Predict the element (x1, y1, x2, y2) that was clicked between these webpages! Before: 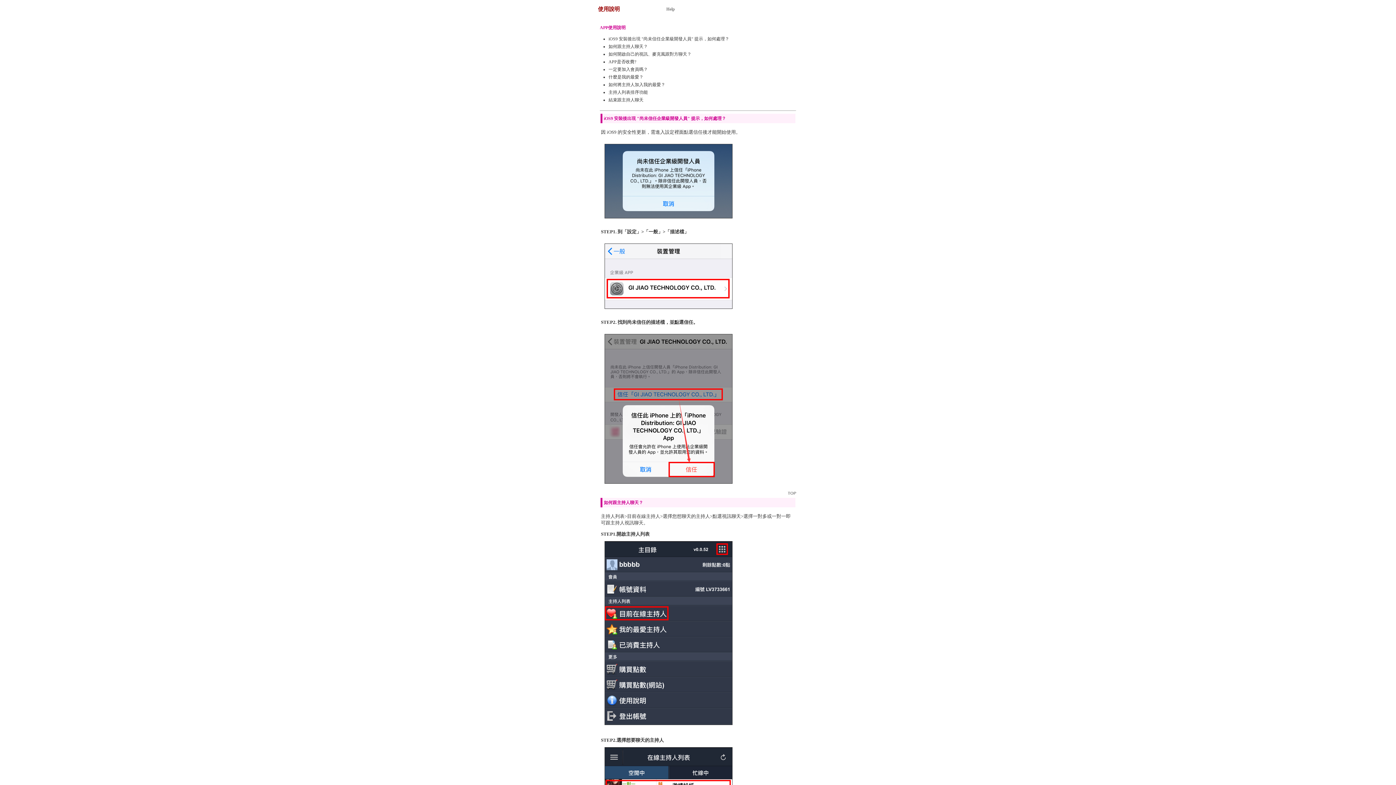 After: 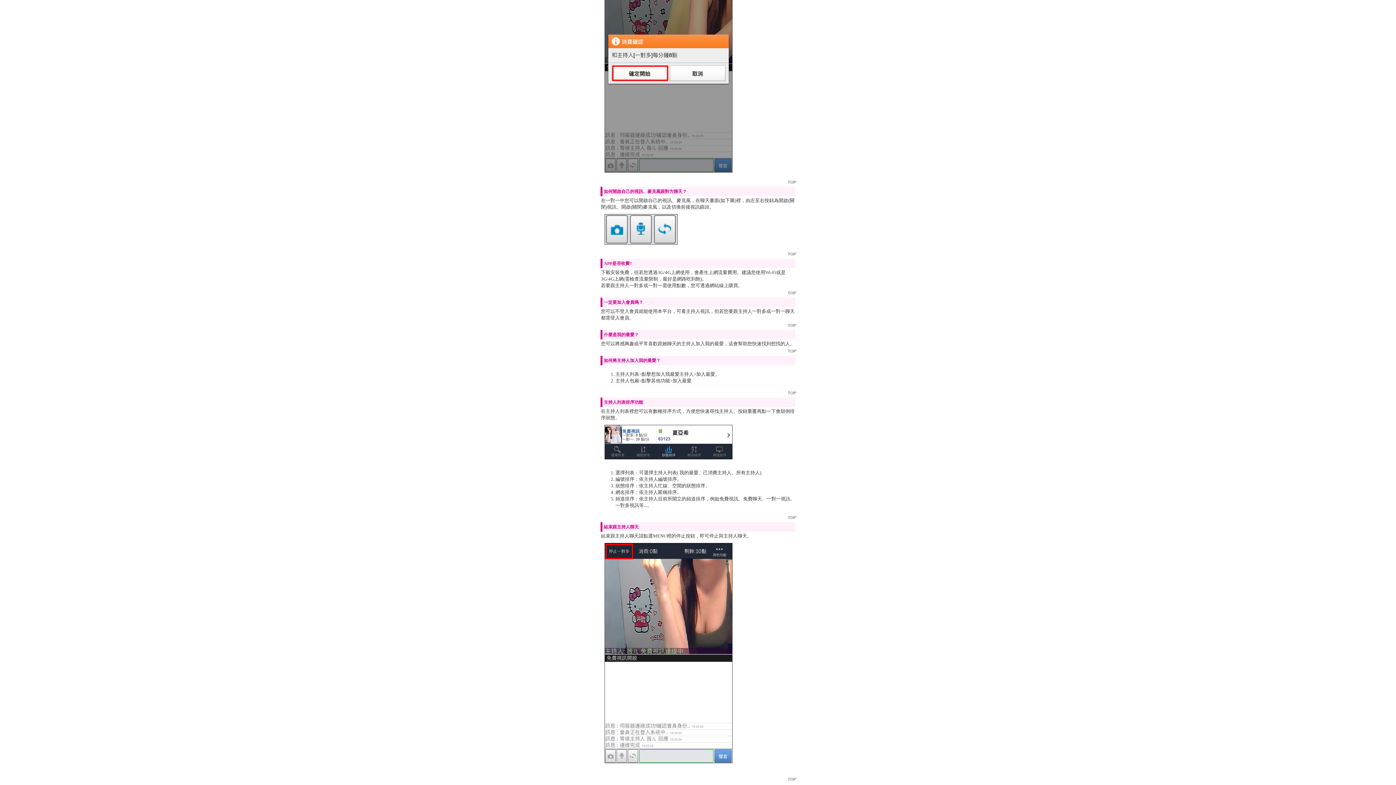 Action: bbox: (608, 74, 643, 79) label: 什麼是我的最愛？